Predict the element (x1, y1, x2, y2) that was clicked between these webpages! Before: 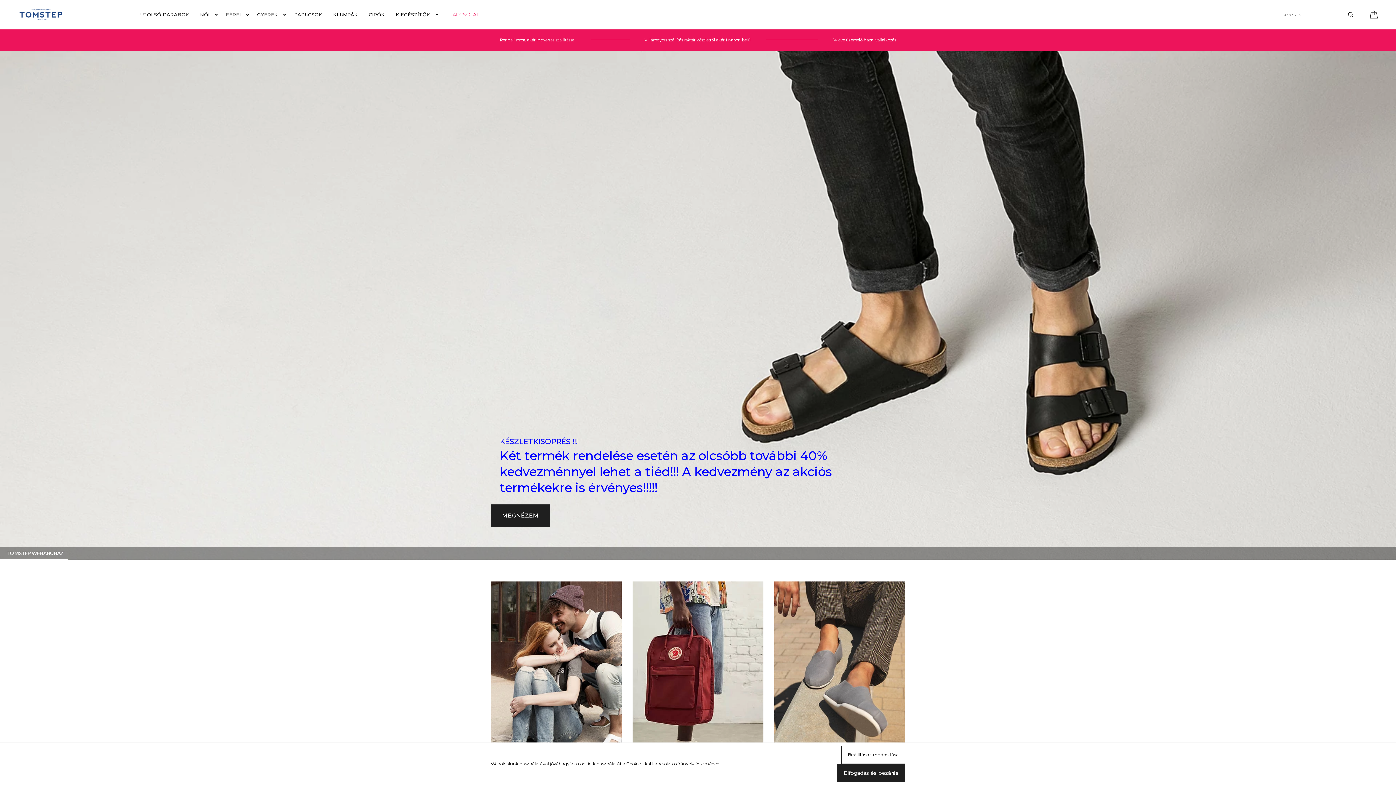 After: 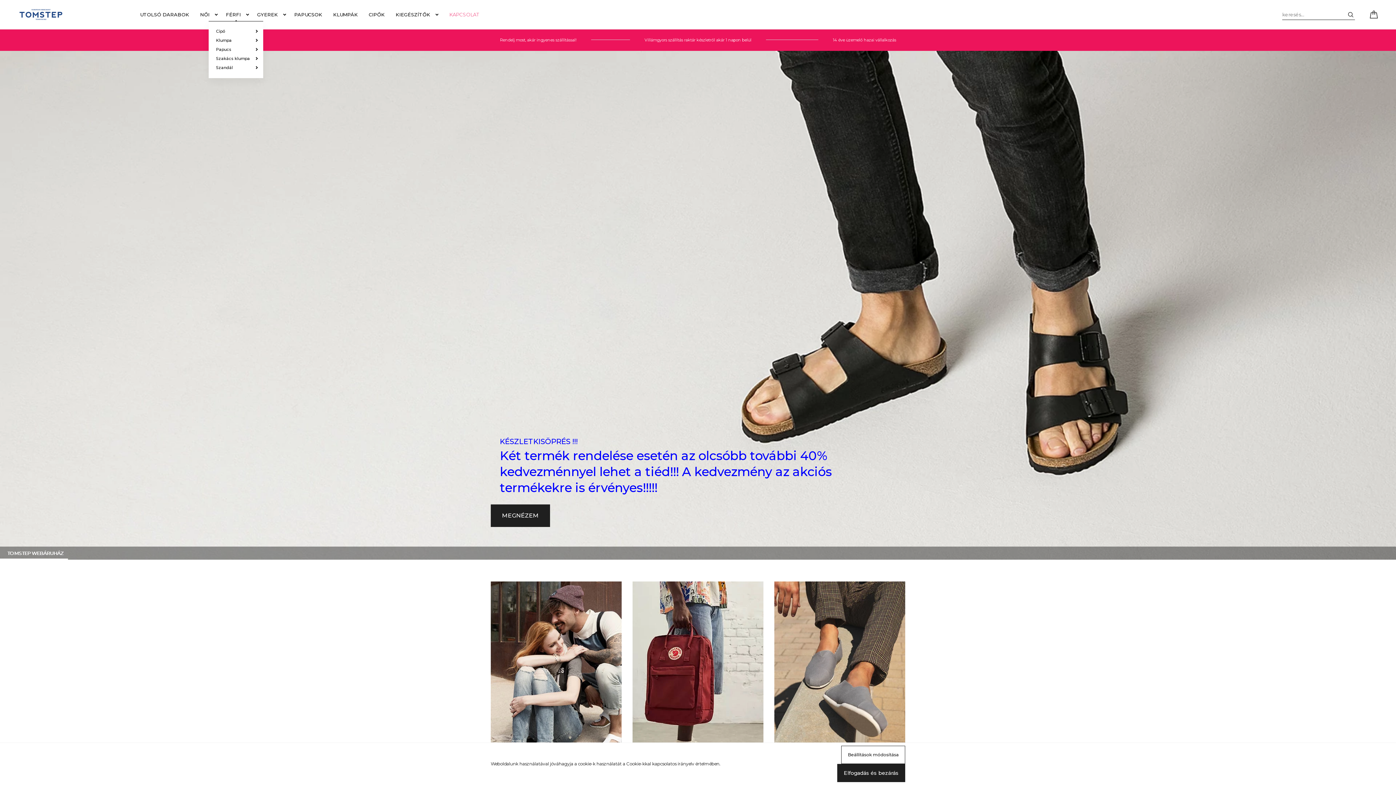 Action: label: FÉRFI  bbox: (220, 8, 251, 20)